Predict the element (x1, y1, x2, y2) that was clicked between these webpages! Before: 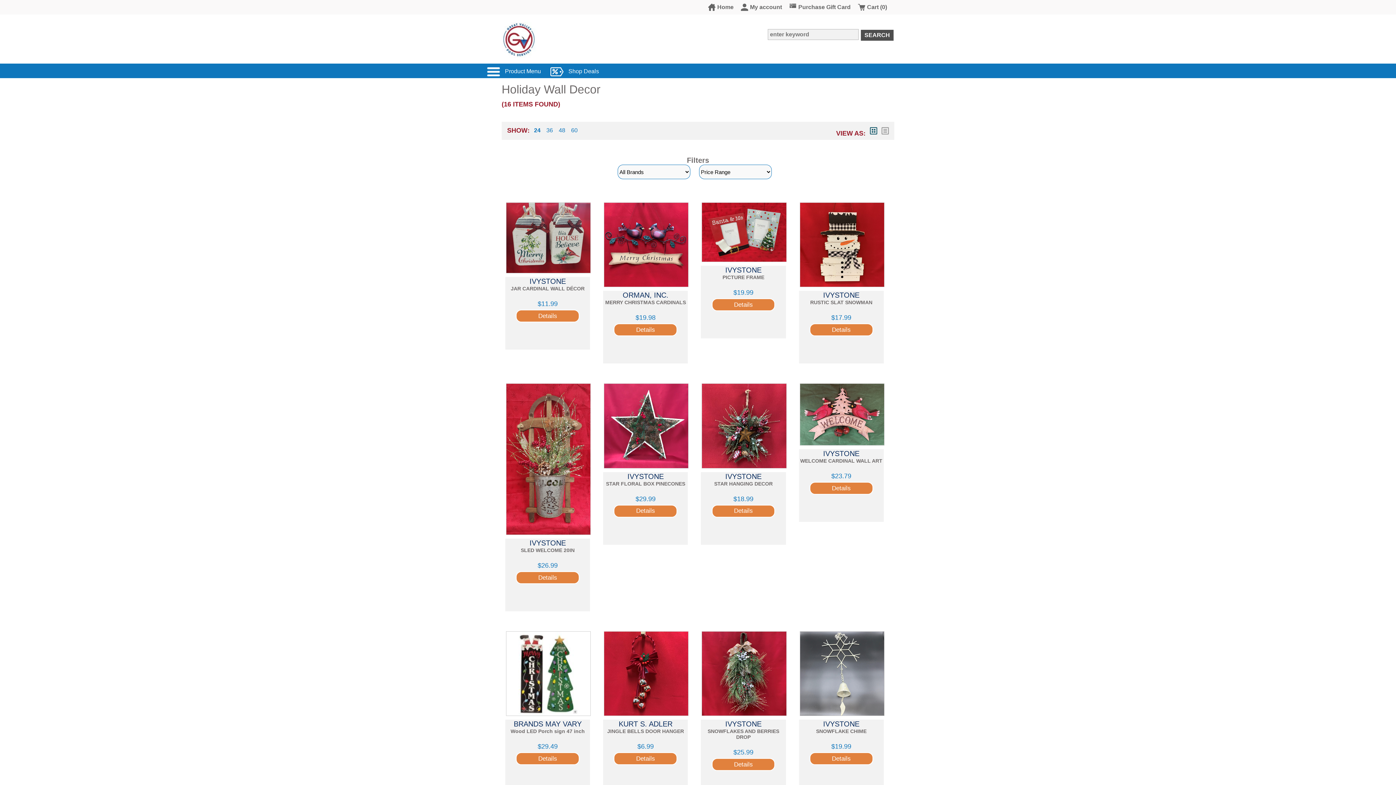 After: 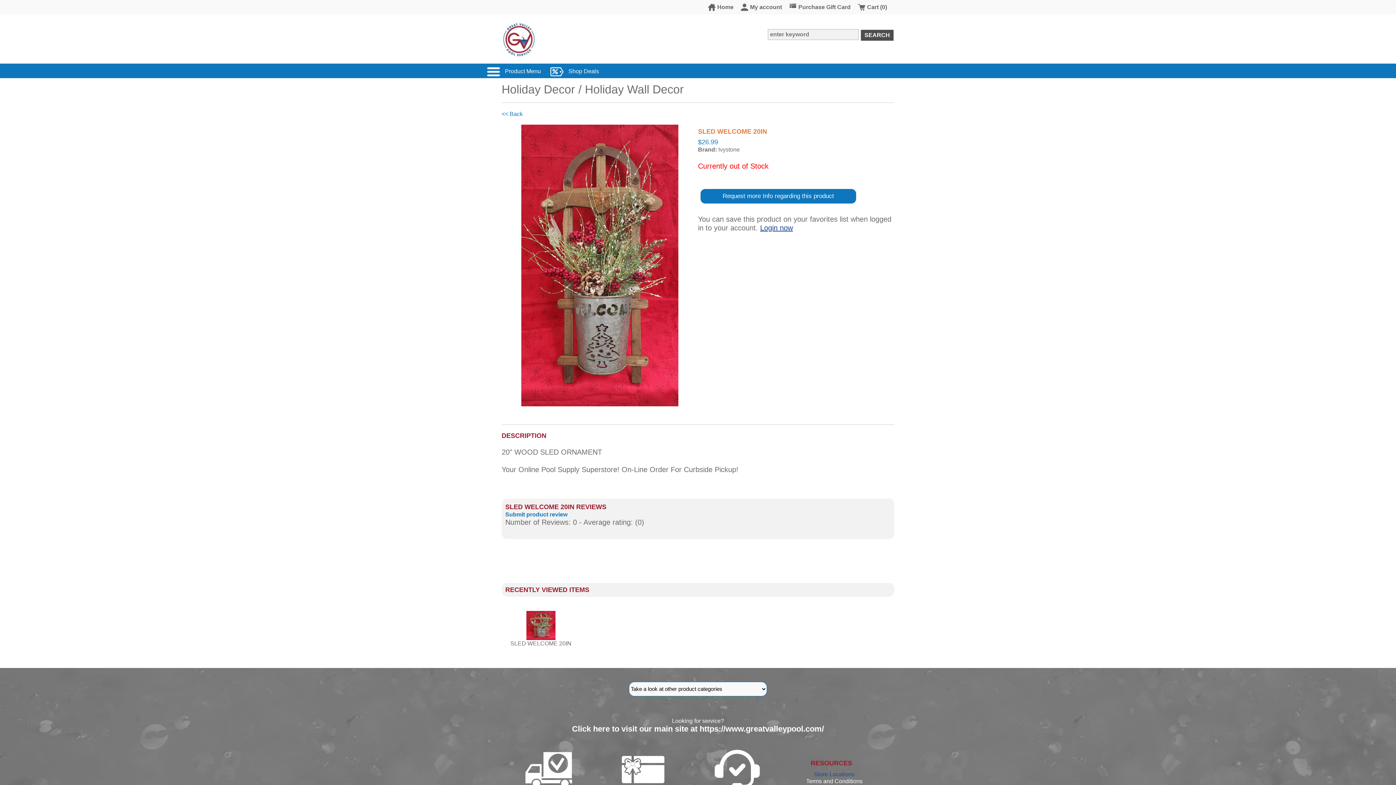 Action: bbox: (505, 454, 591, 462)